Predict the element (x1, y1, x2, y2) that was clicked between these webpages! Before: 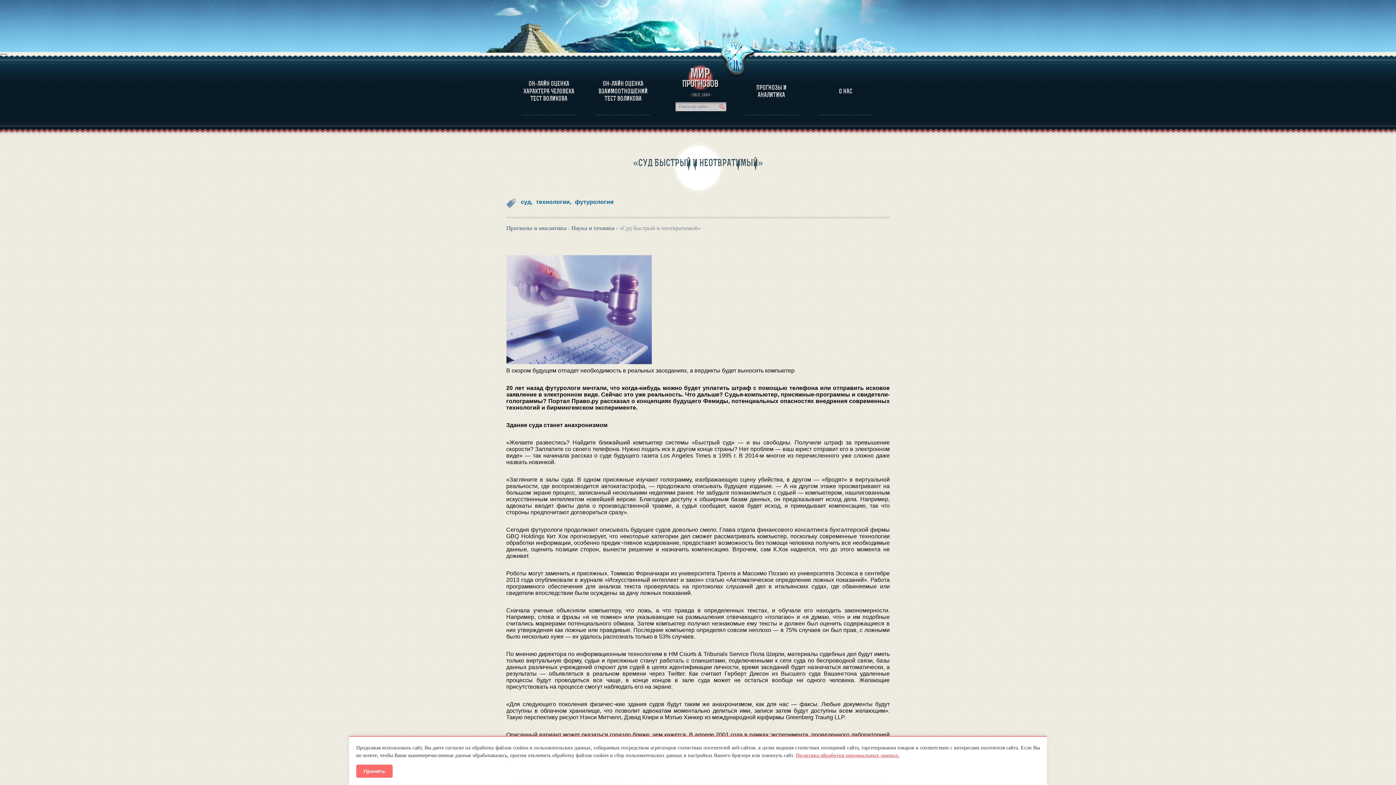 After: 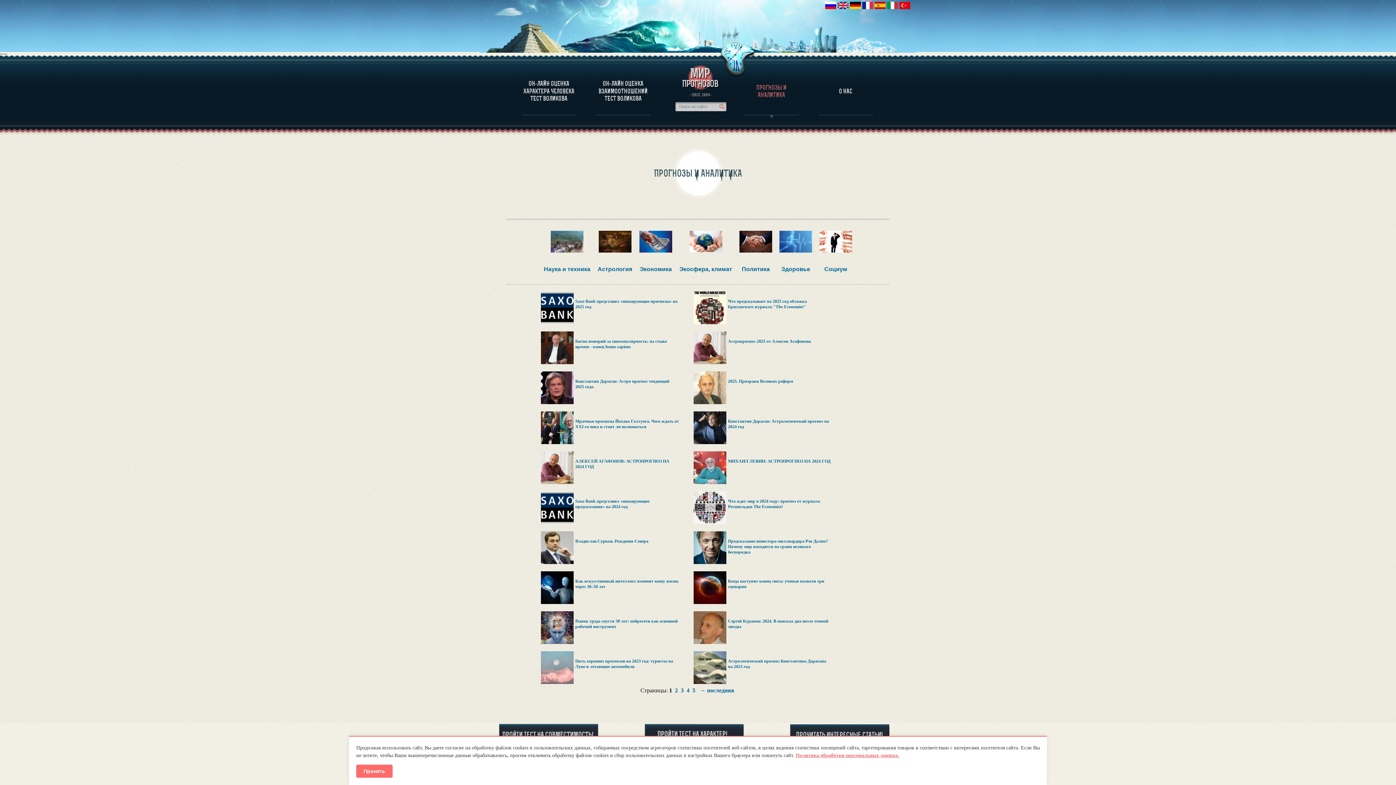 Action: label: ПРОГНОЗЫ И АНАЛИТИКА bbox: (744, 61, 798, 115)